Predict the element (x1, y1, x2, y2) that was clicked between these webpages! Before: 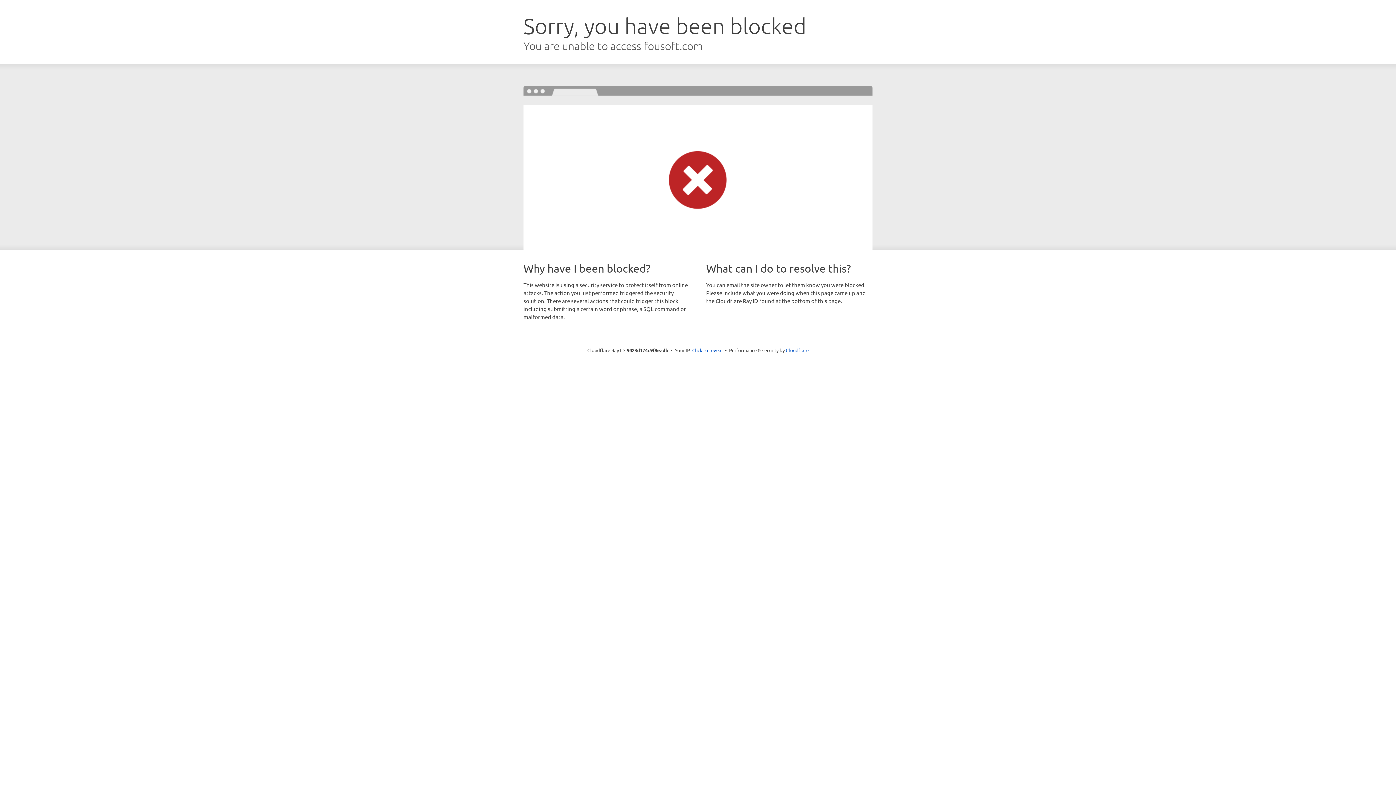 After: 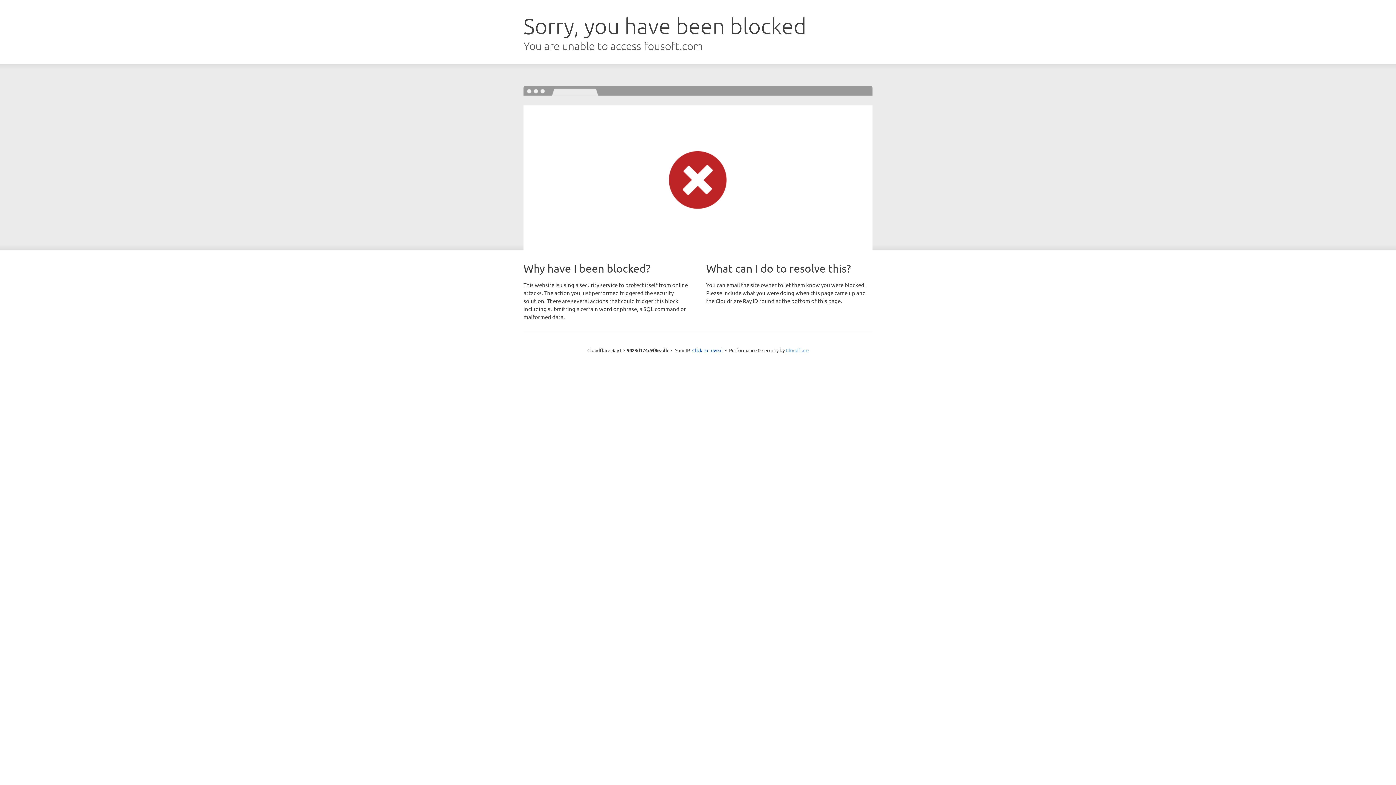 Action: bbox: (786, 347, 808, 353) label: Cloudflare